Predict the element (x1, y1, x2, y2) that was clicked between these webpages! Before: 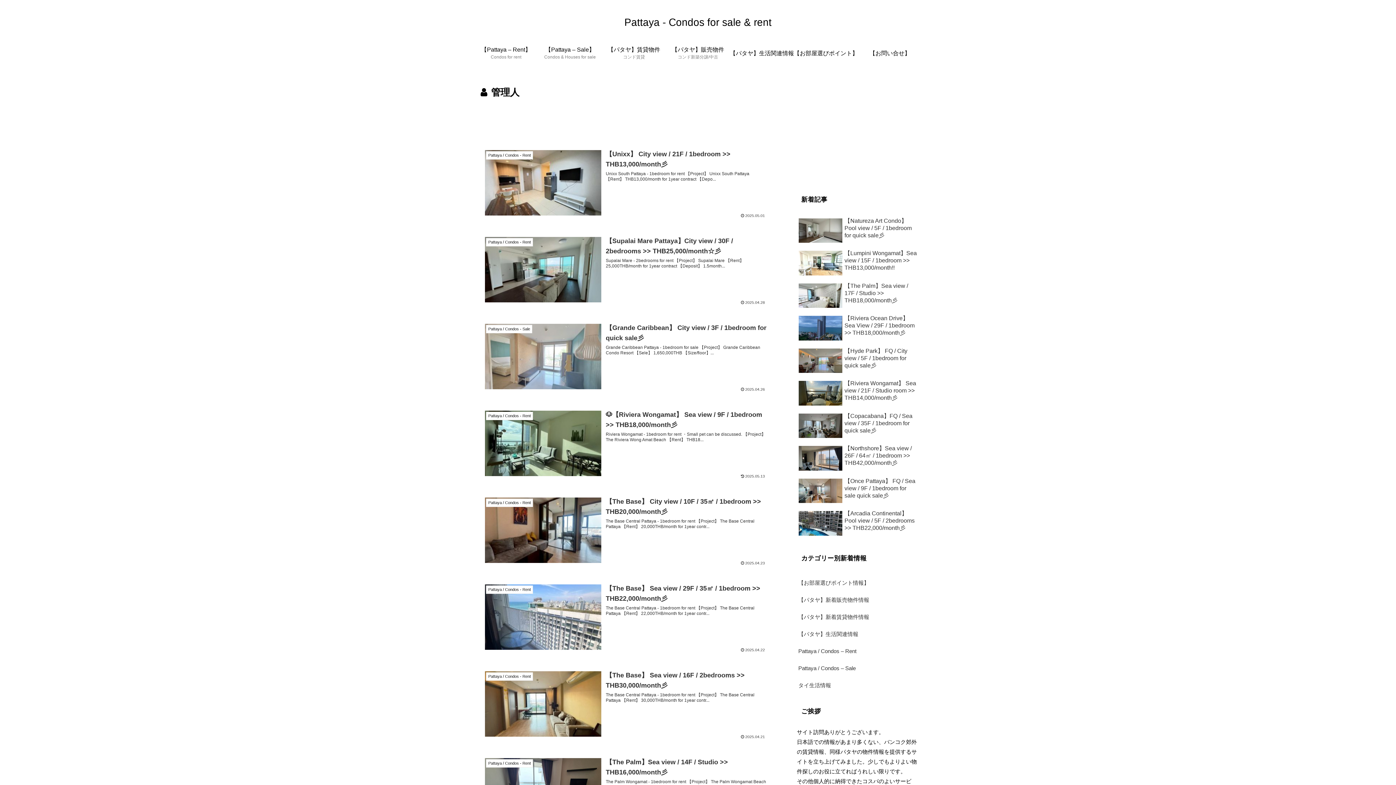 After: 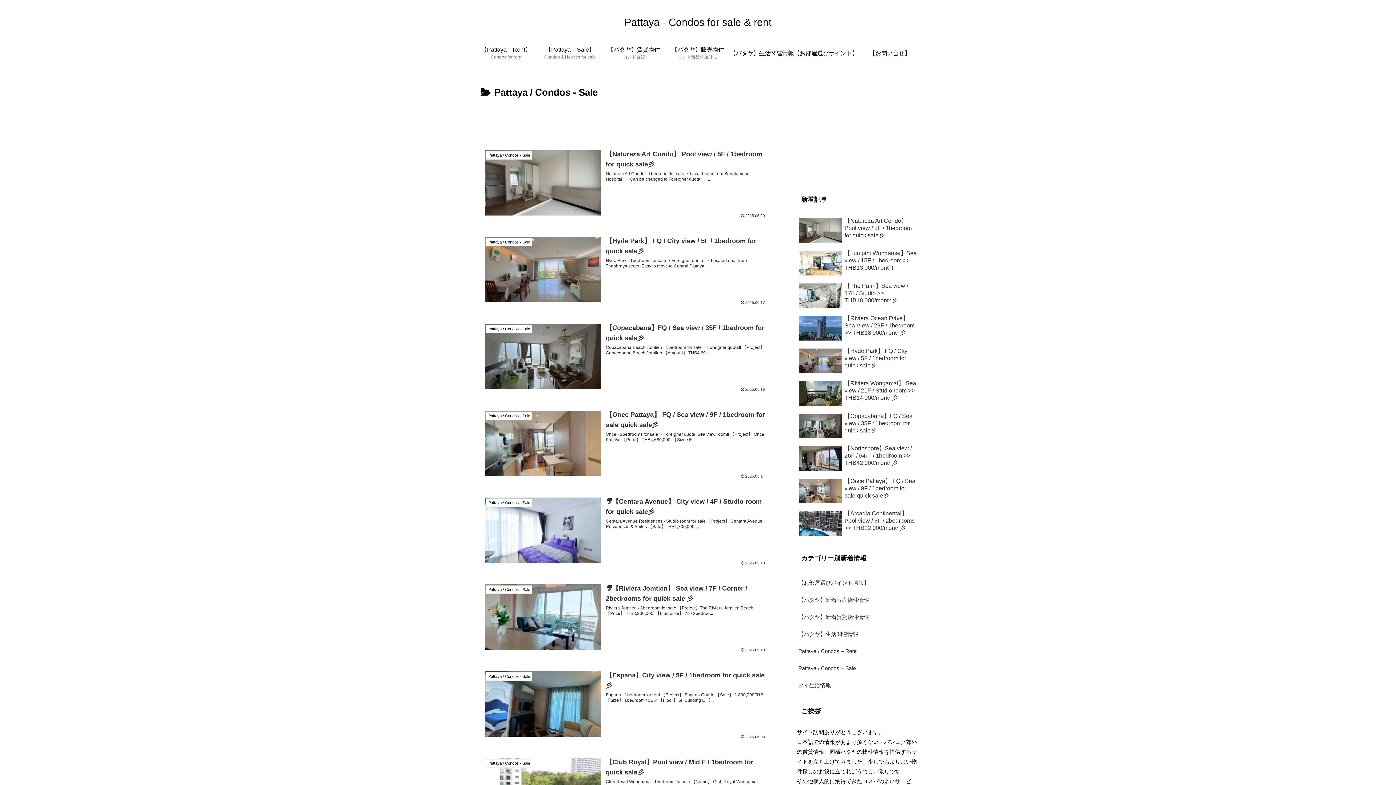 Action: bbox: (538, 42, 602, 64) label: 【Pattaya – Sale】
Condos & Houses for sale